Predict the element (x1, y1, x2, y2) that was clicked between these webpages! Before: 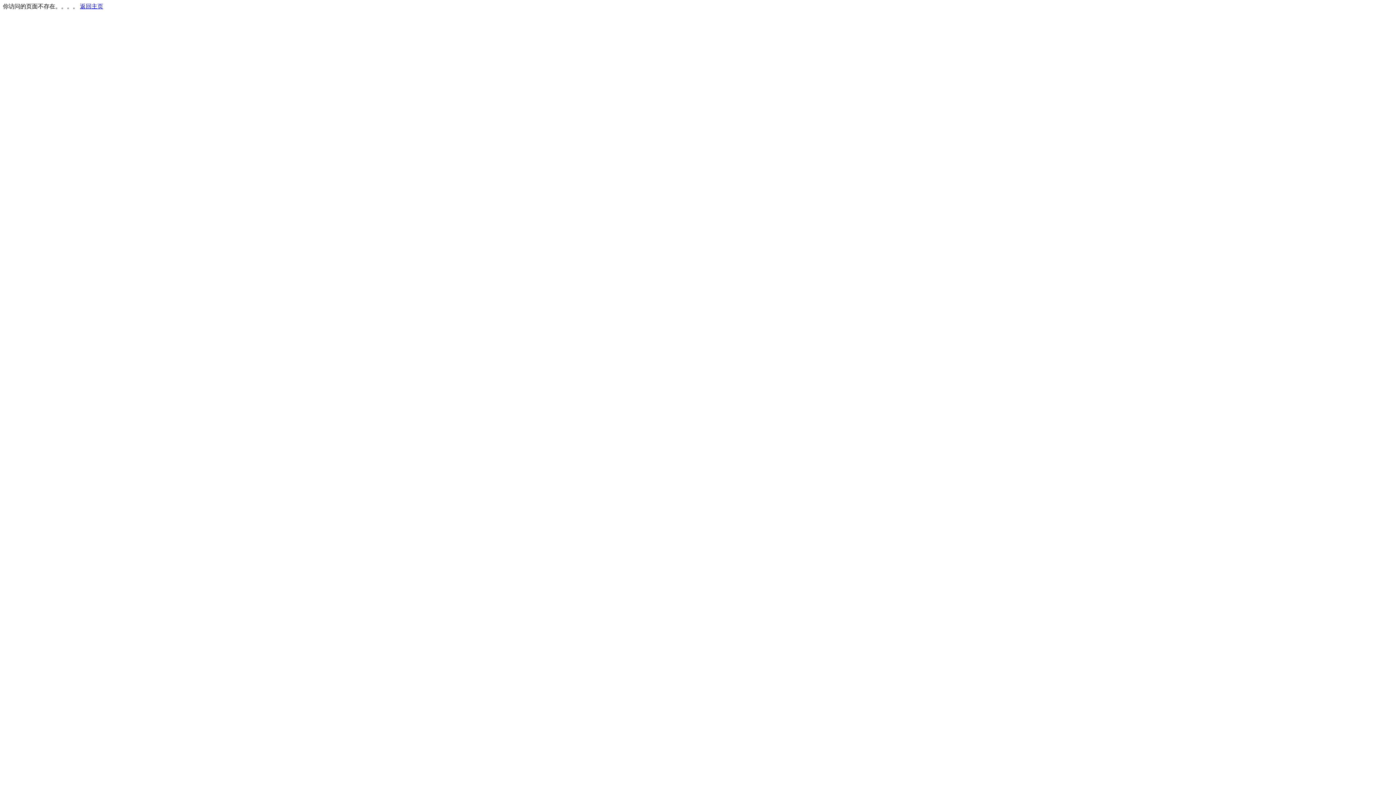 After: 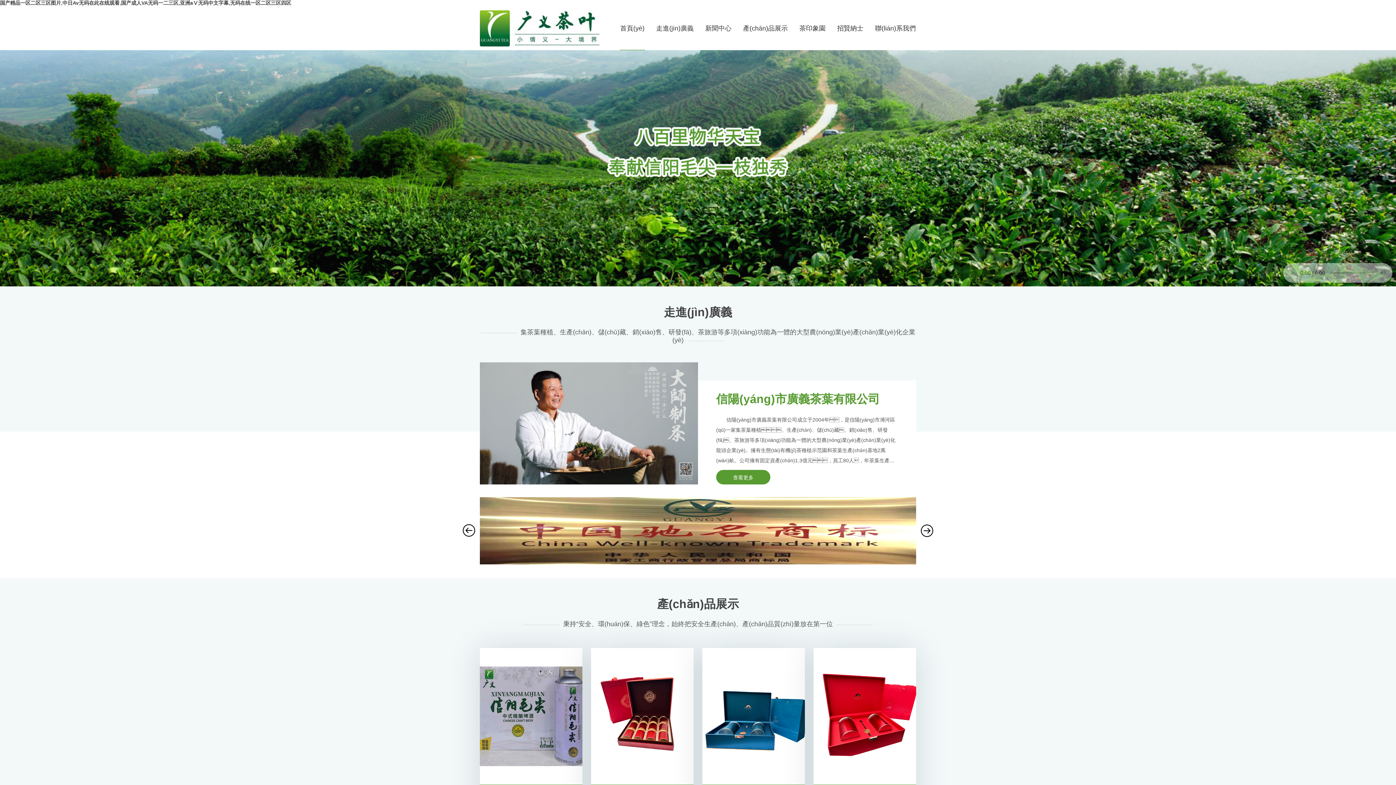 Action: bbox: (80, 3, 103, 9) label: 返回主页